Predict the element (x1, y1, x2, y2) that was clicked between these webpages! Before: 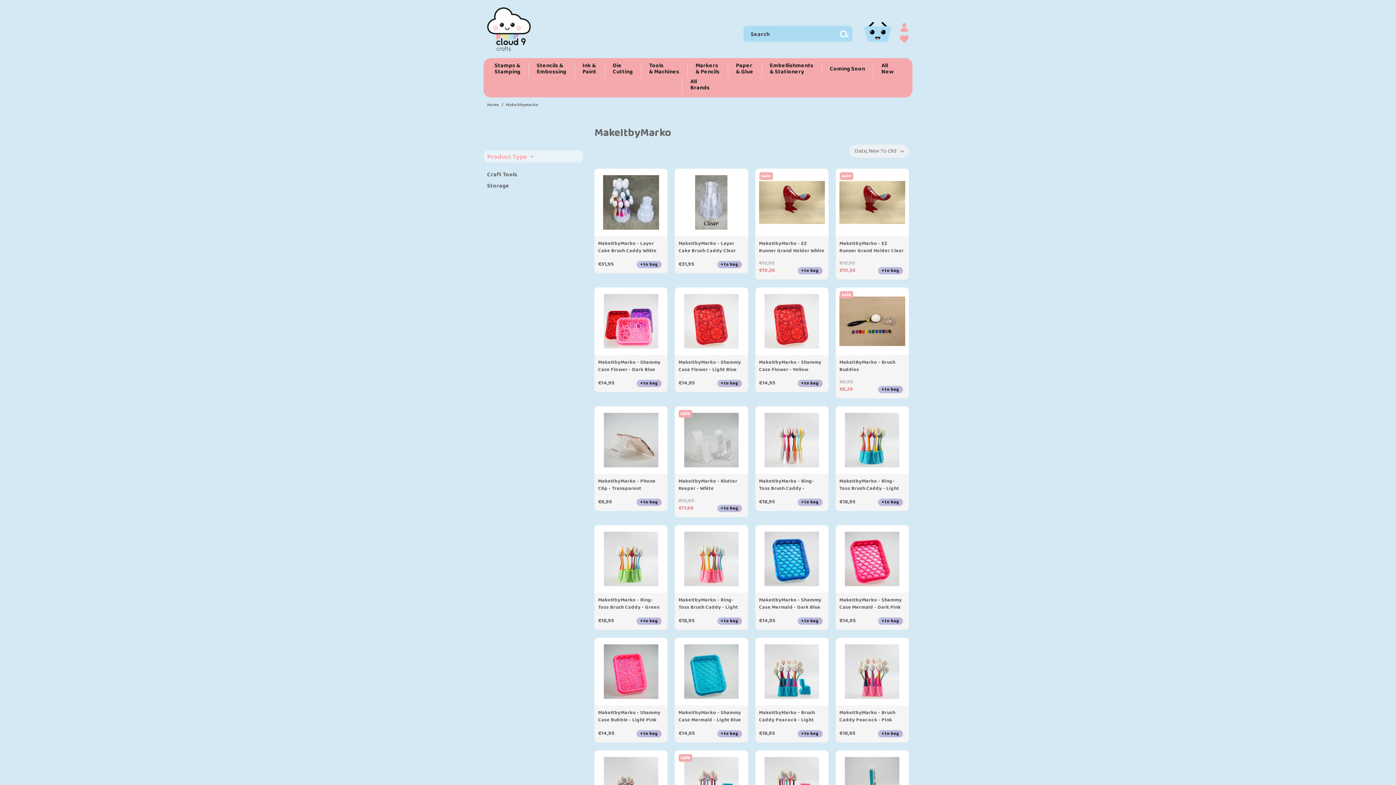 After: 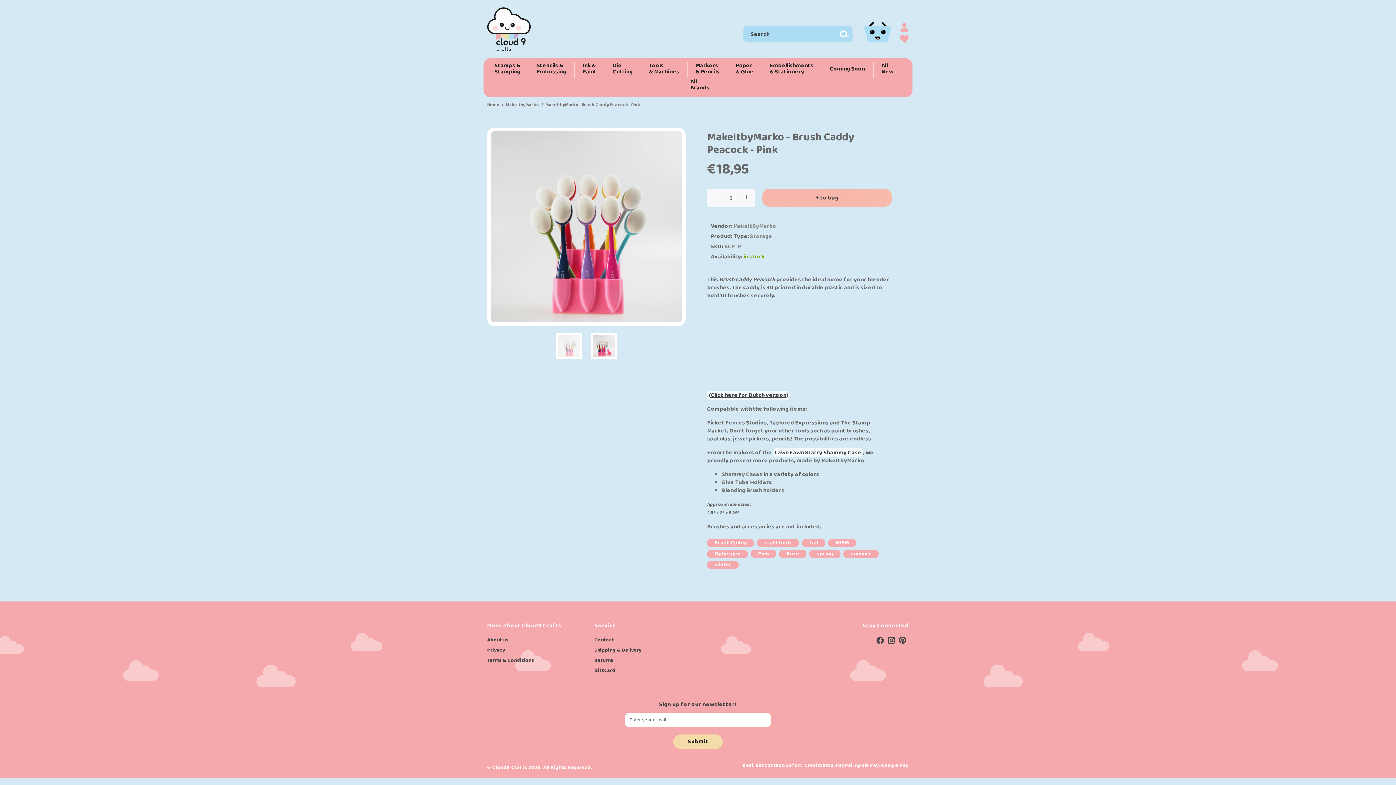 Action: bbox: (845, 644, 899, 699)